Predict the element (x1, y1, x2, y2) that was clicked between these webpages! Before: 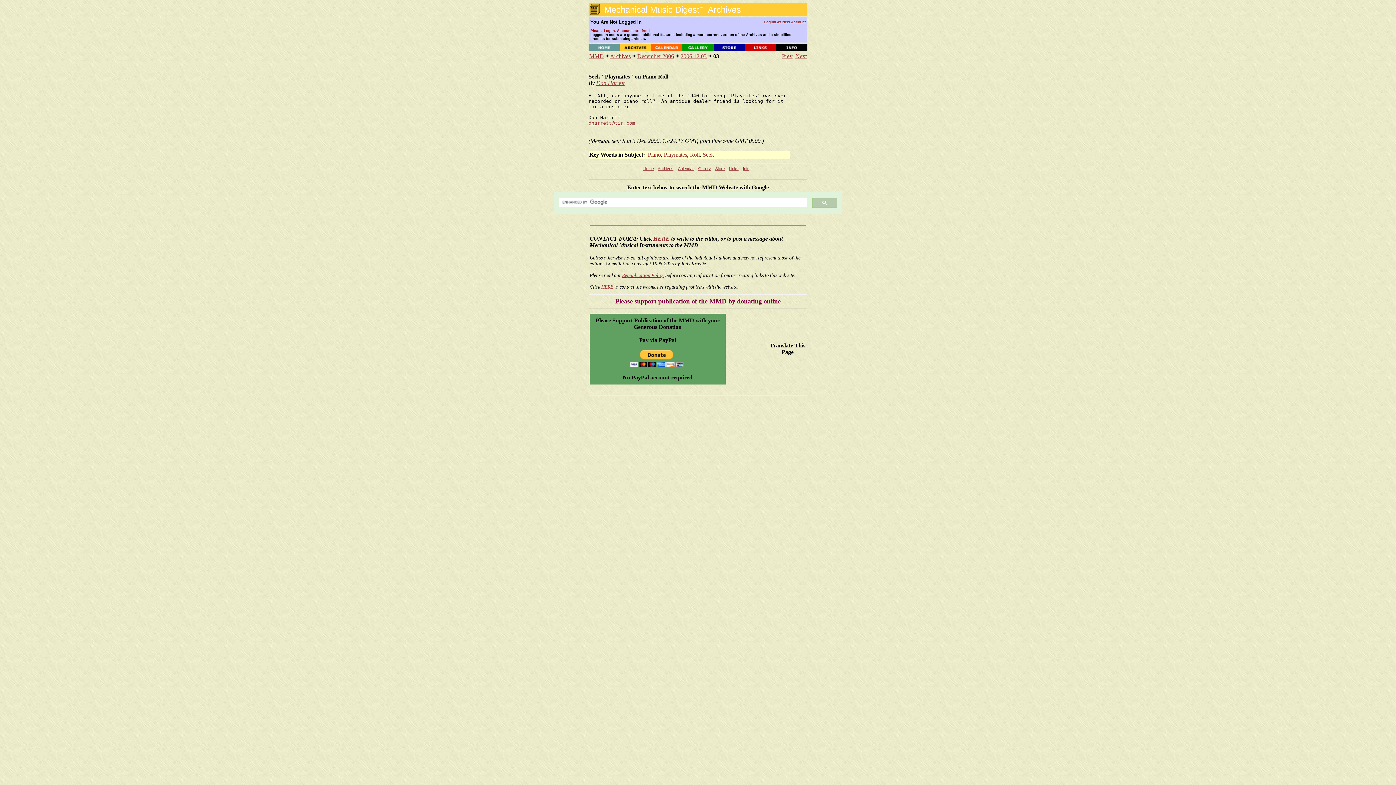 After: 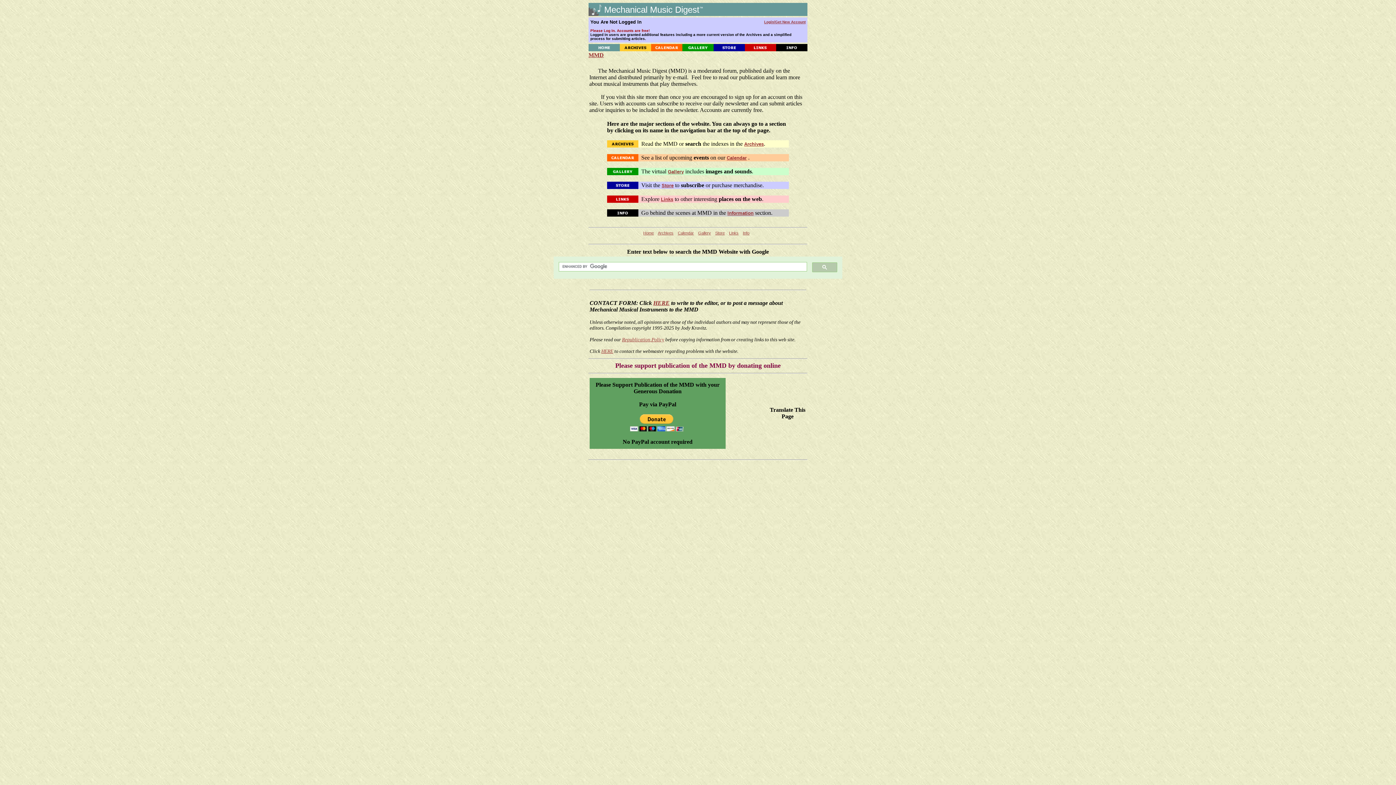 Action: bbox: (589, 53, 604, 59) label: MMD